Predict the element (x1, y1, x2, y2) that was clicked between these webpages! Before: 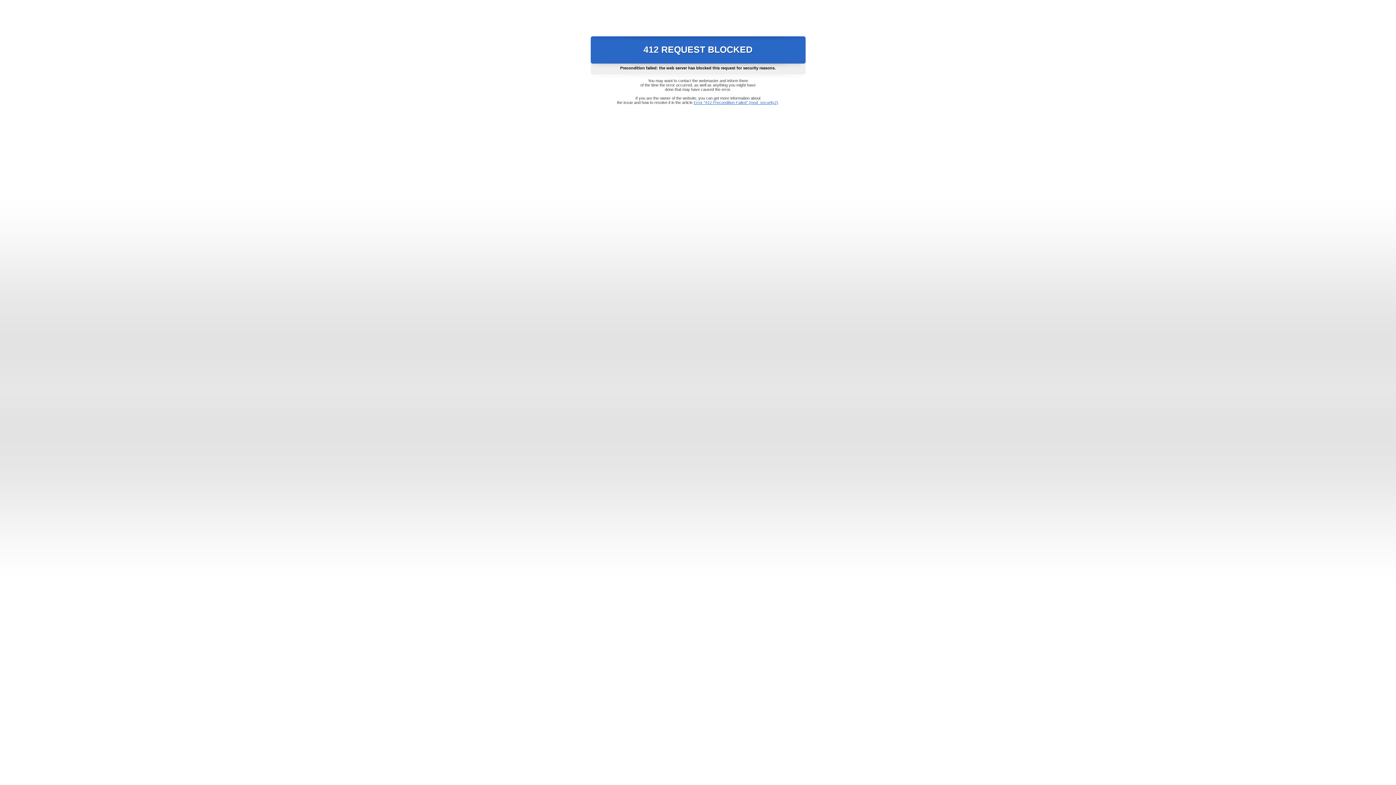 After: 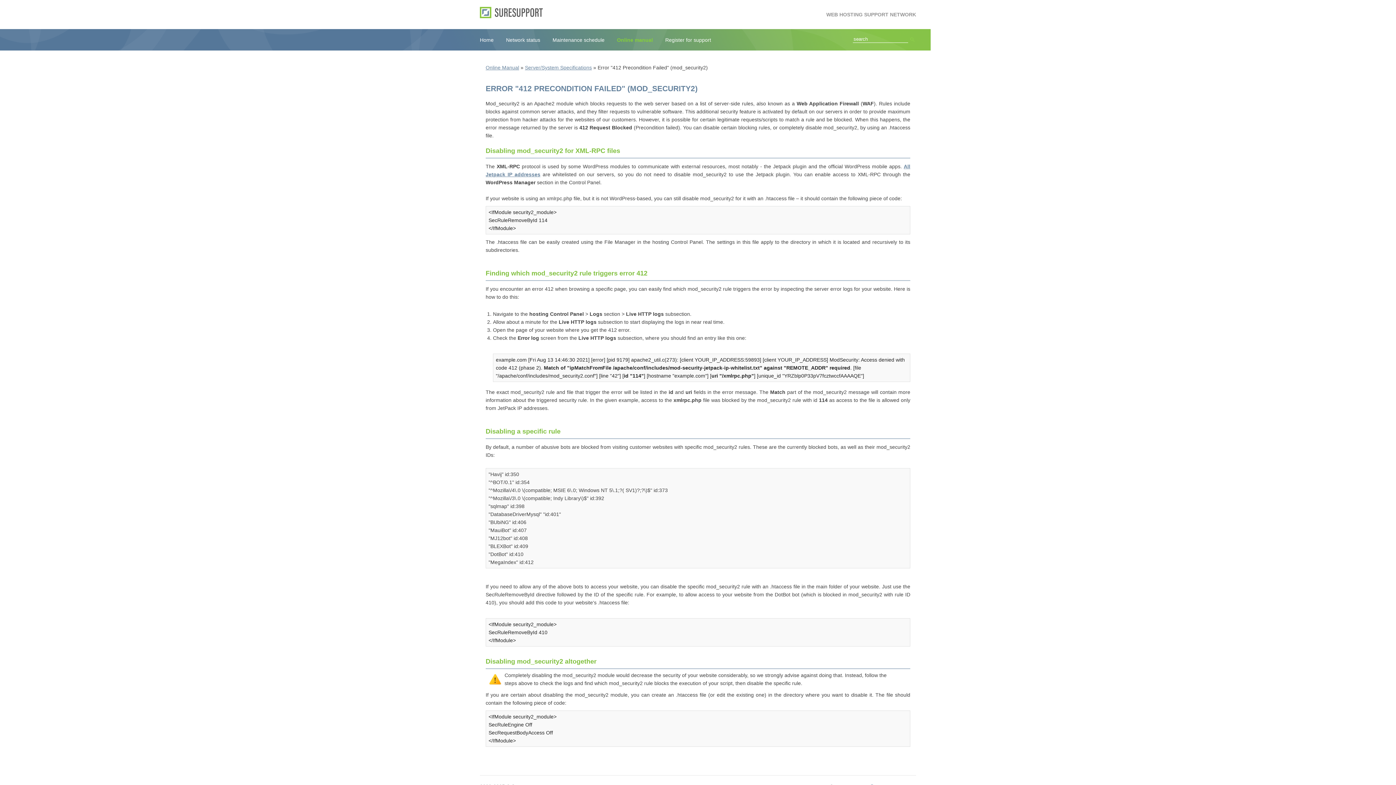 Action: label: Error "412 Precondition Failed" (mod_security2) bbox: (693, 100, 778, 104)